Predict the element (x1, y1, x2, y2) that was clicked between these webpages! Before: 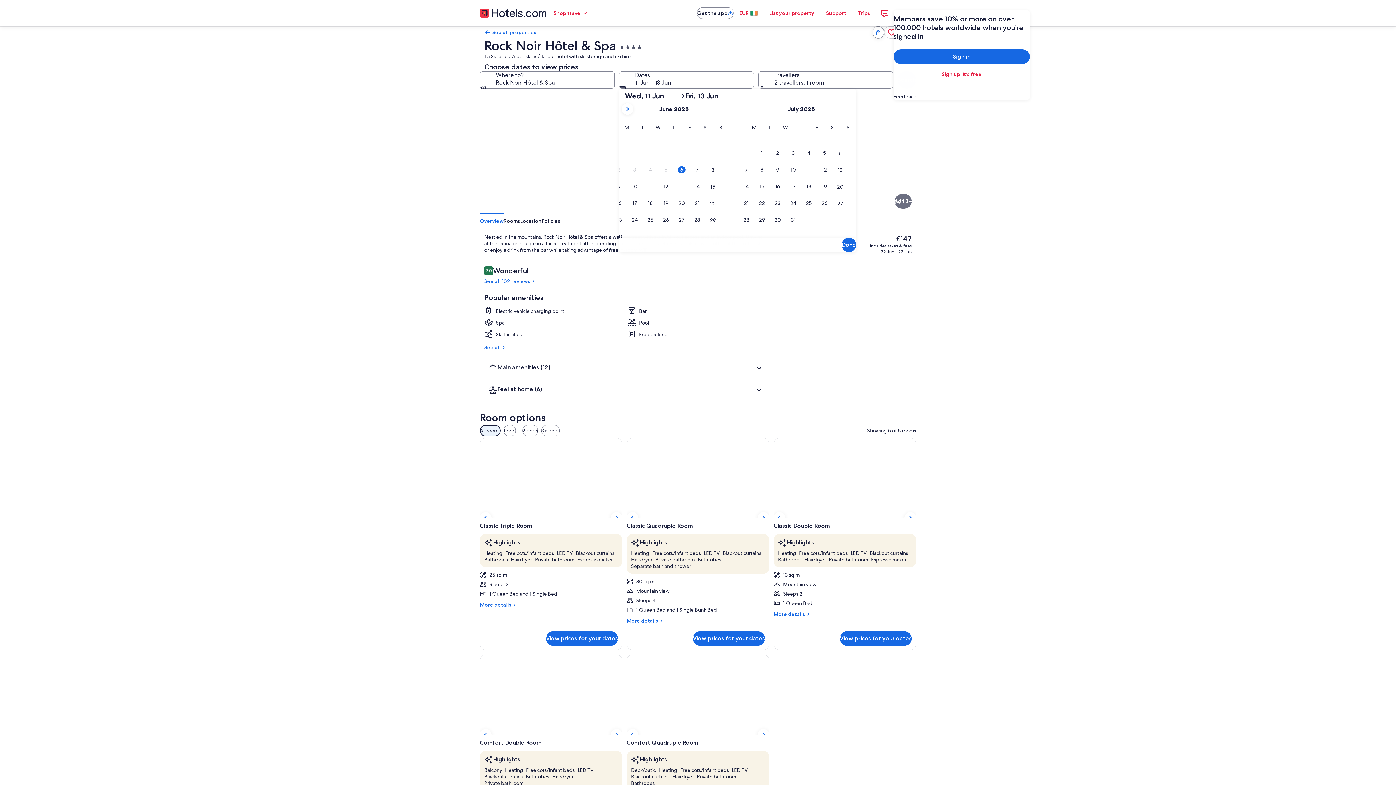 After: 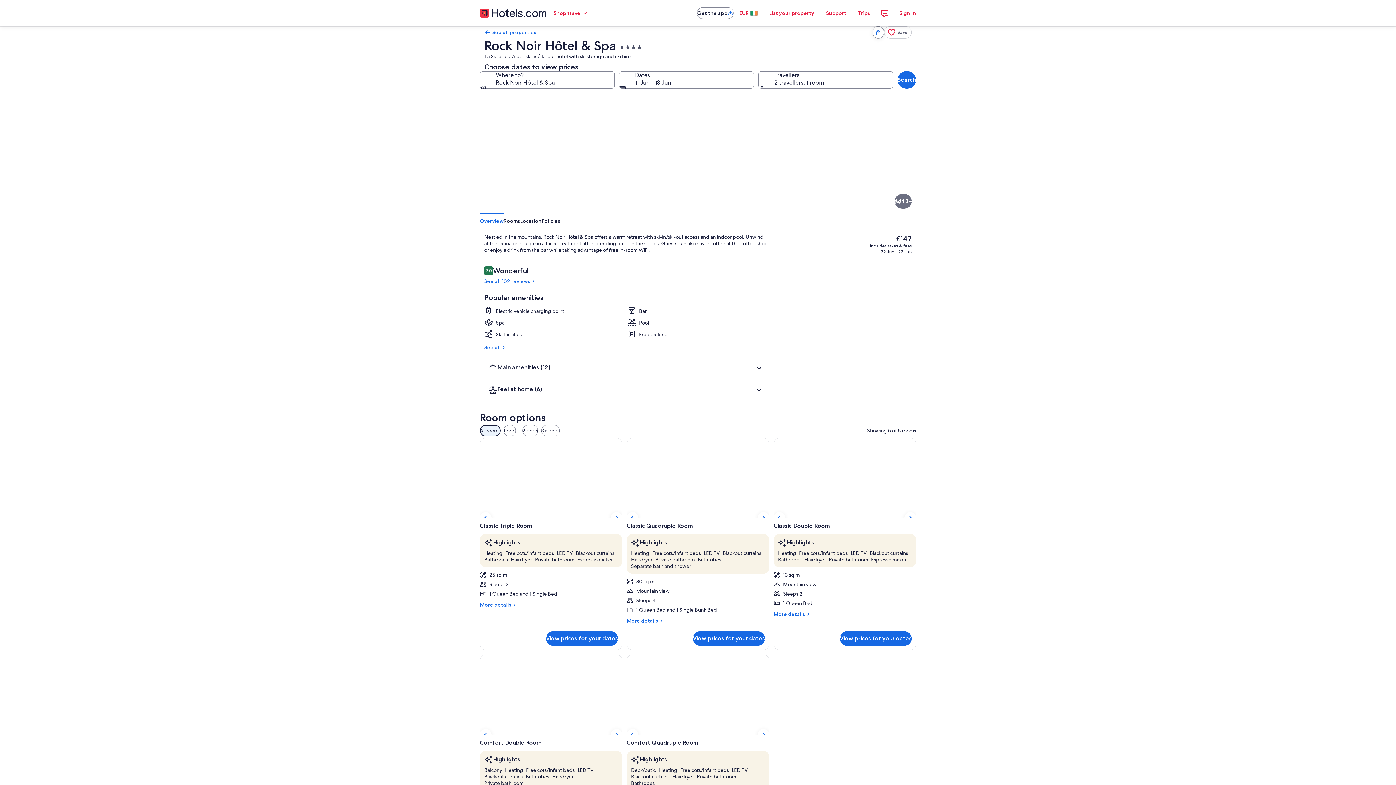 Action: label: More details
More details for Classic Triple Room bbox: (480, 601, 622, 608)